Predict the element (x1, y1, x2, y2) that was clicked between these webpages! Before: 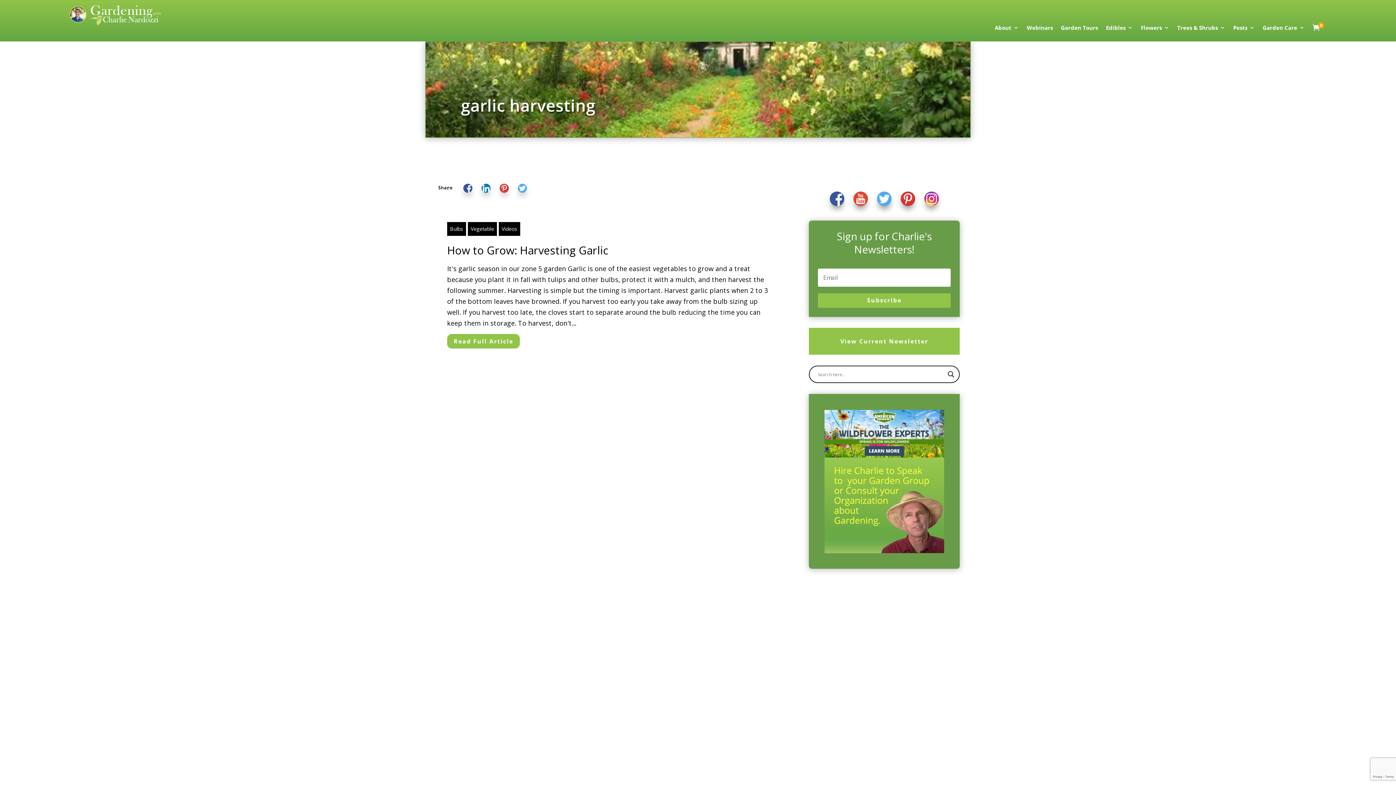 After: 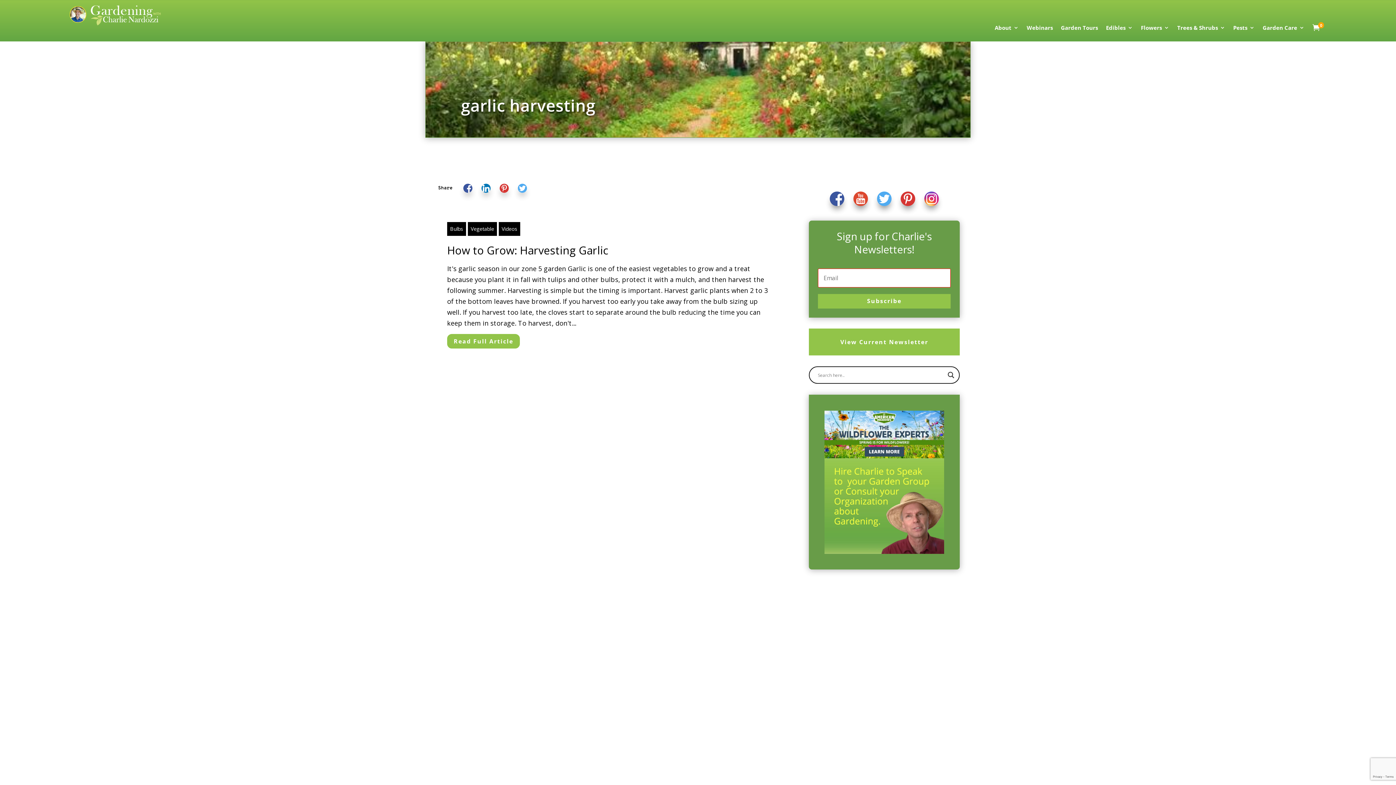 Action: bbox: (818, 293, 950, 308) label: Subscribe